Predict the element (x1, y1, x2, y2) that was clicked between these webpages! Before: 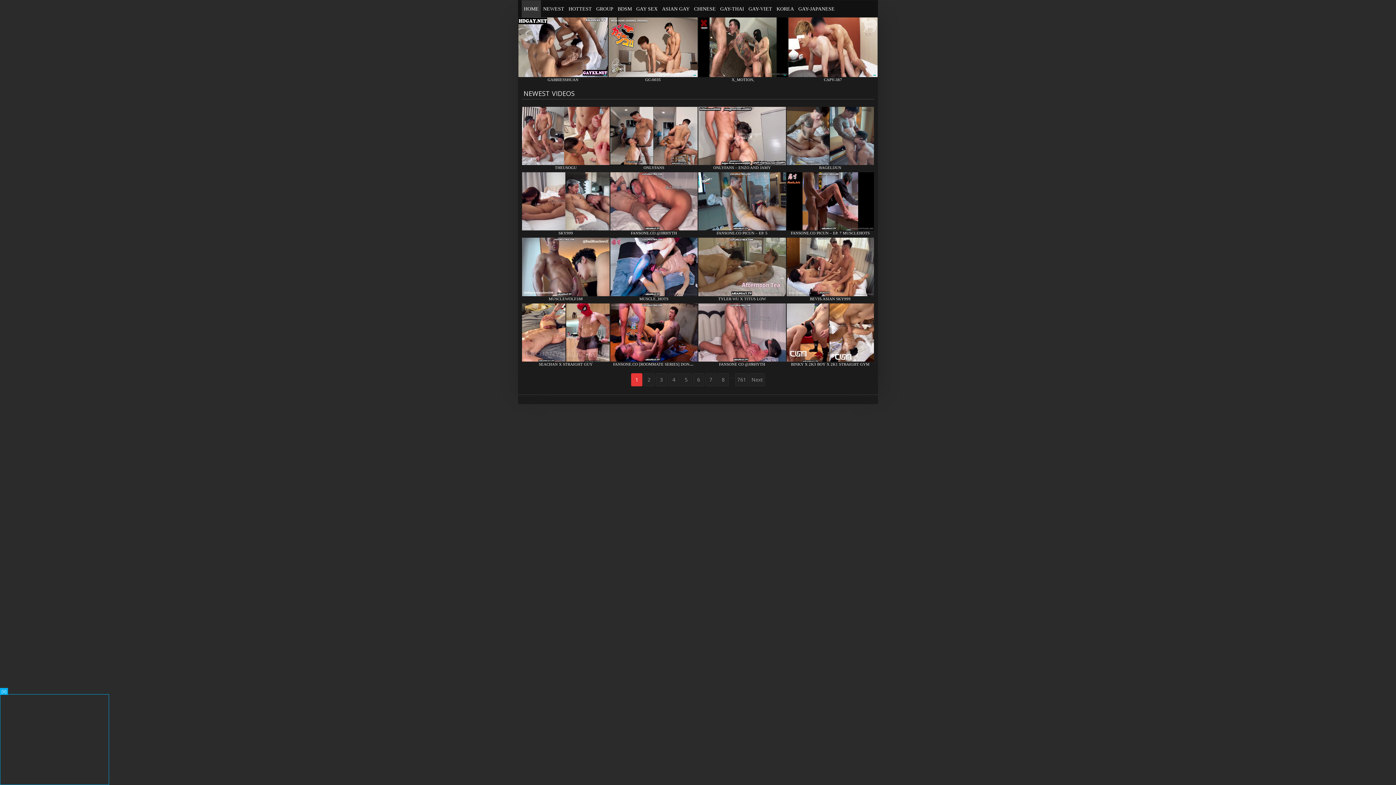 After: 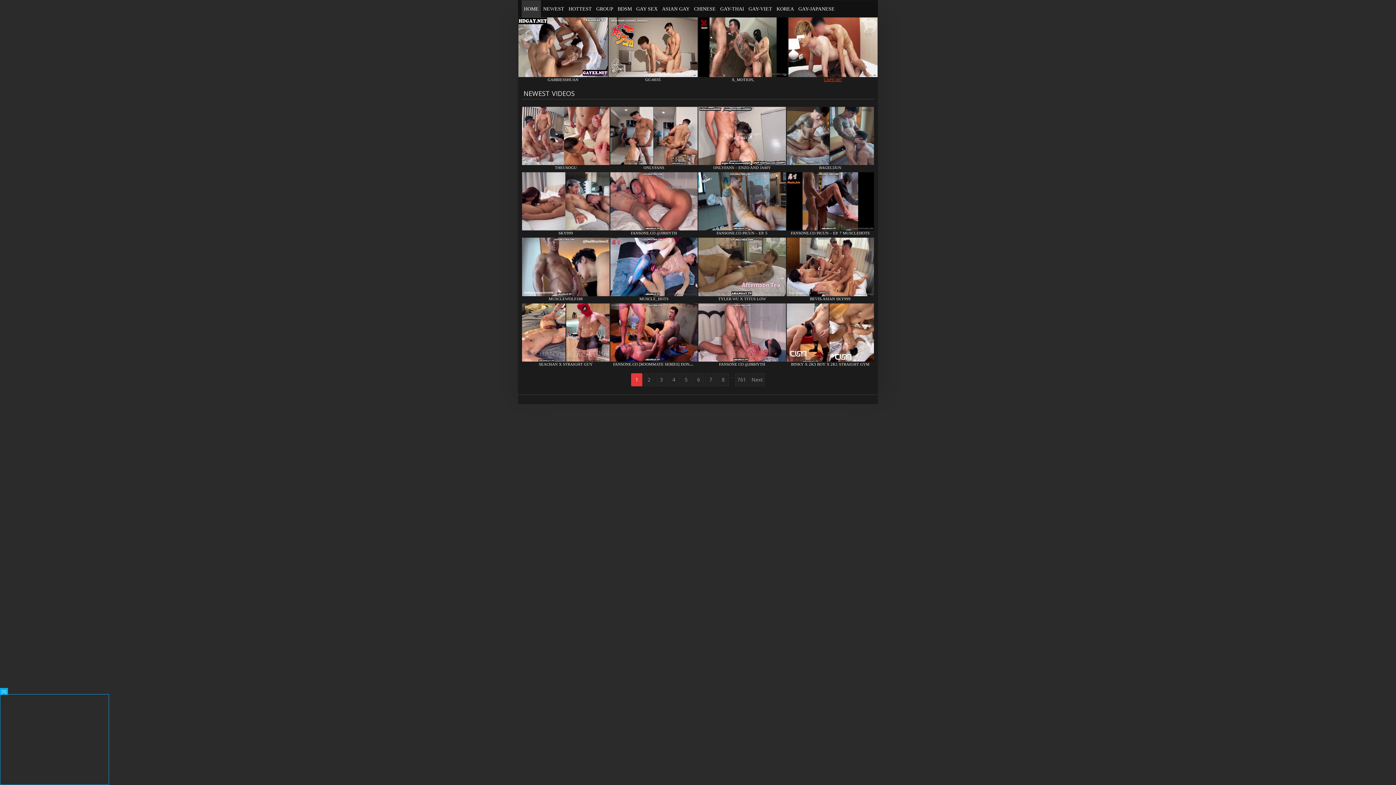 Action: bbox: (824, 77, 842, 81) label: CAPY-387